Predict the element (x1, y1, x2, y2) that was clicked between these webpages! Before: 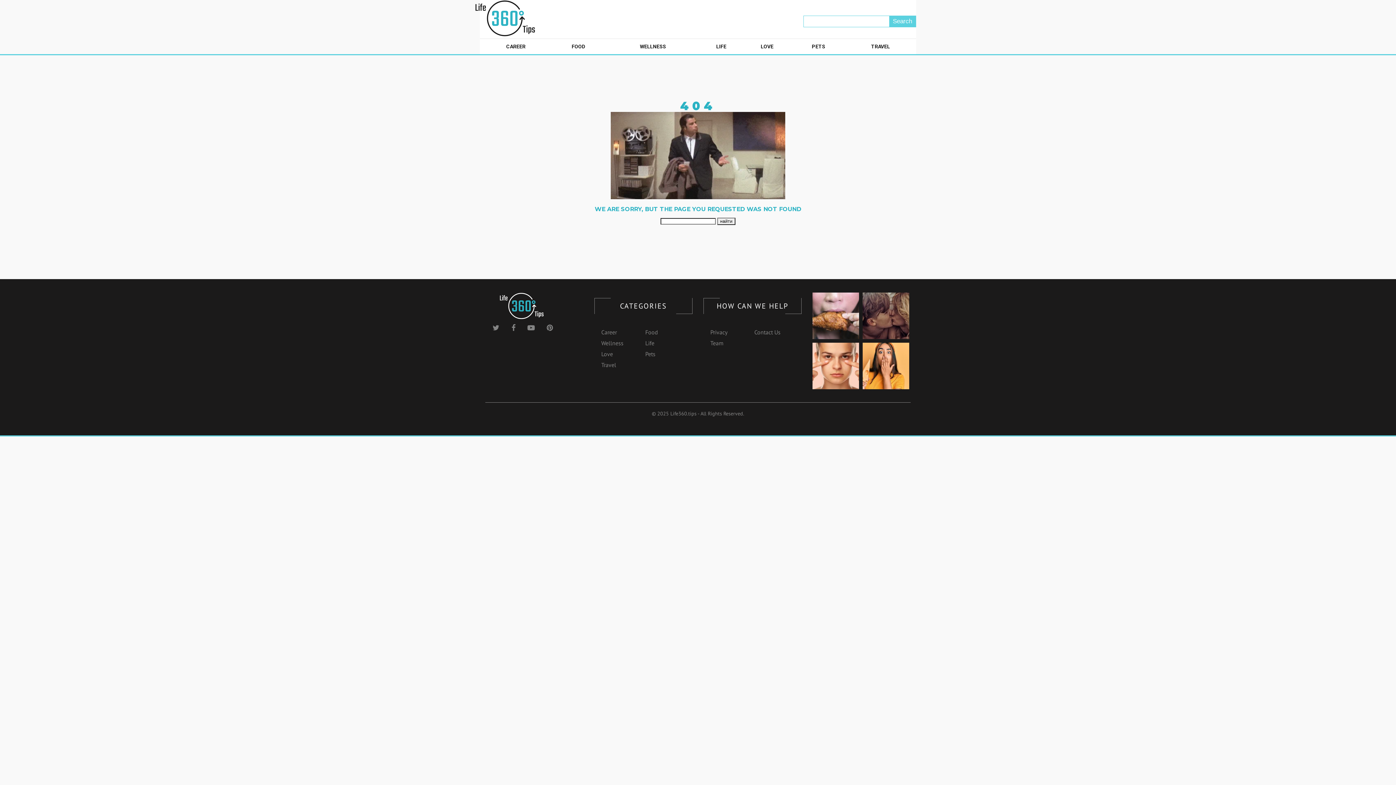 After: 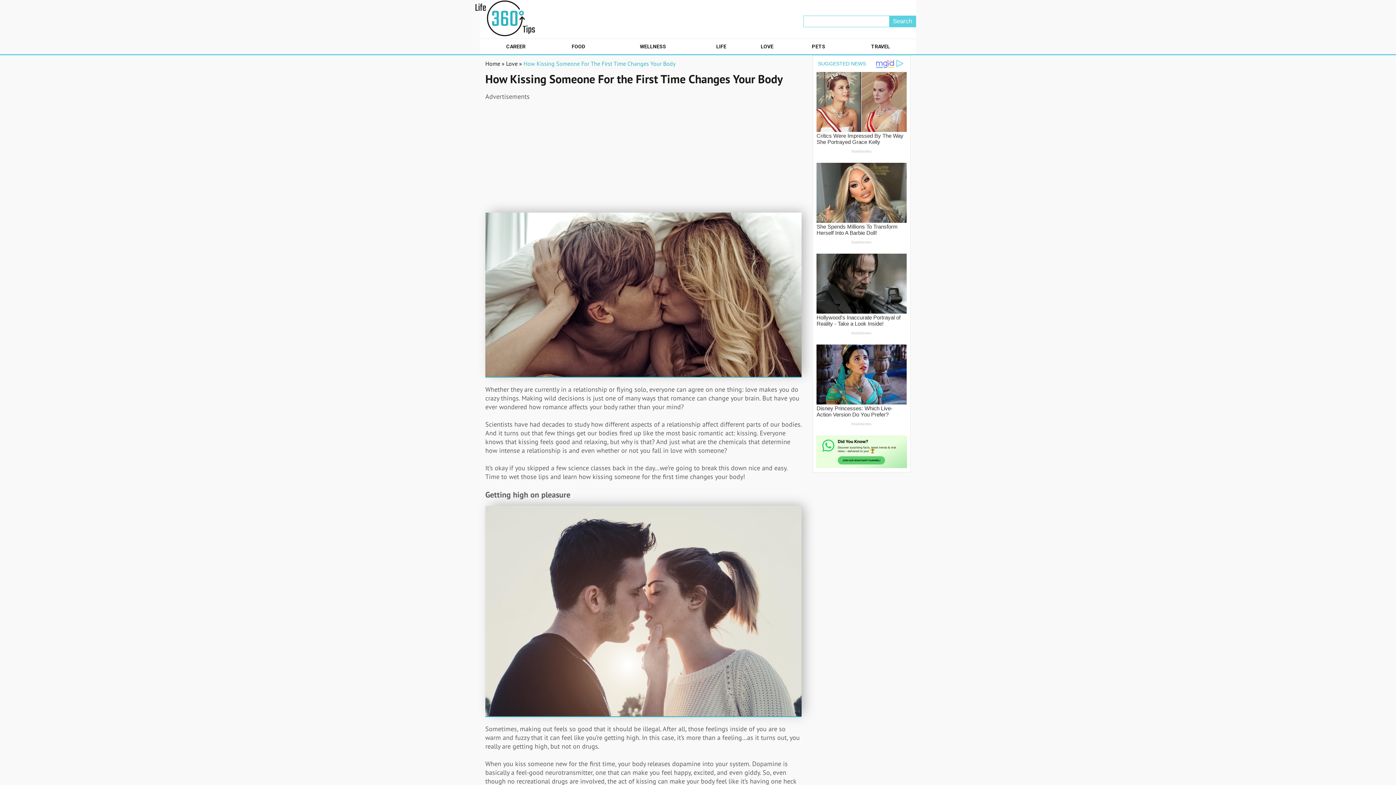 Action: label: How Kissing Someone For the First Time Changes Your Body bbox: (862, 292, 909, 339)